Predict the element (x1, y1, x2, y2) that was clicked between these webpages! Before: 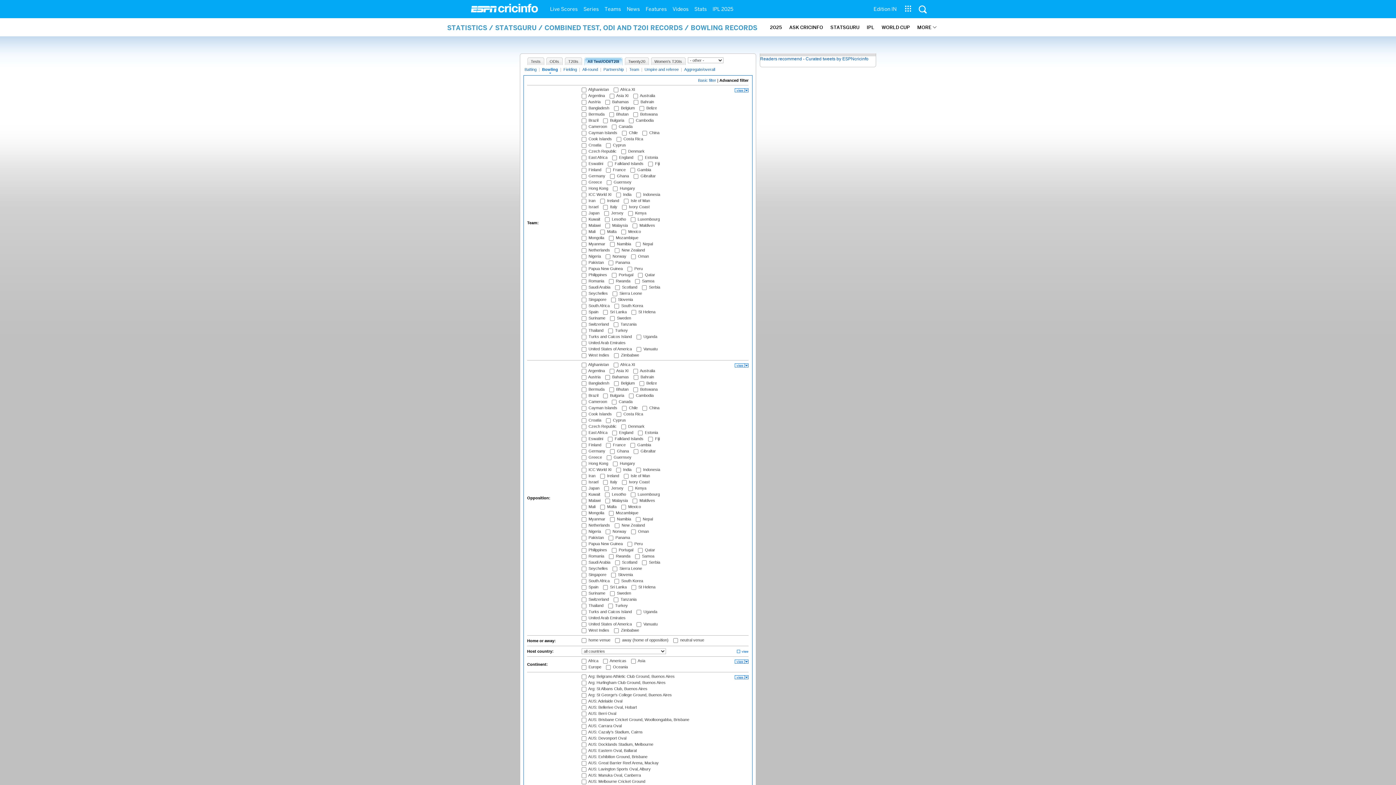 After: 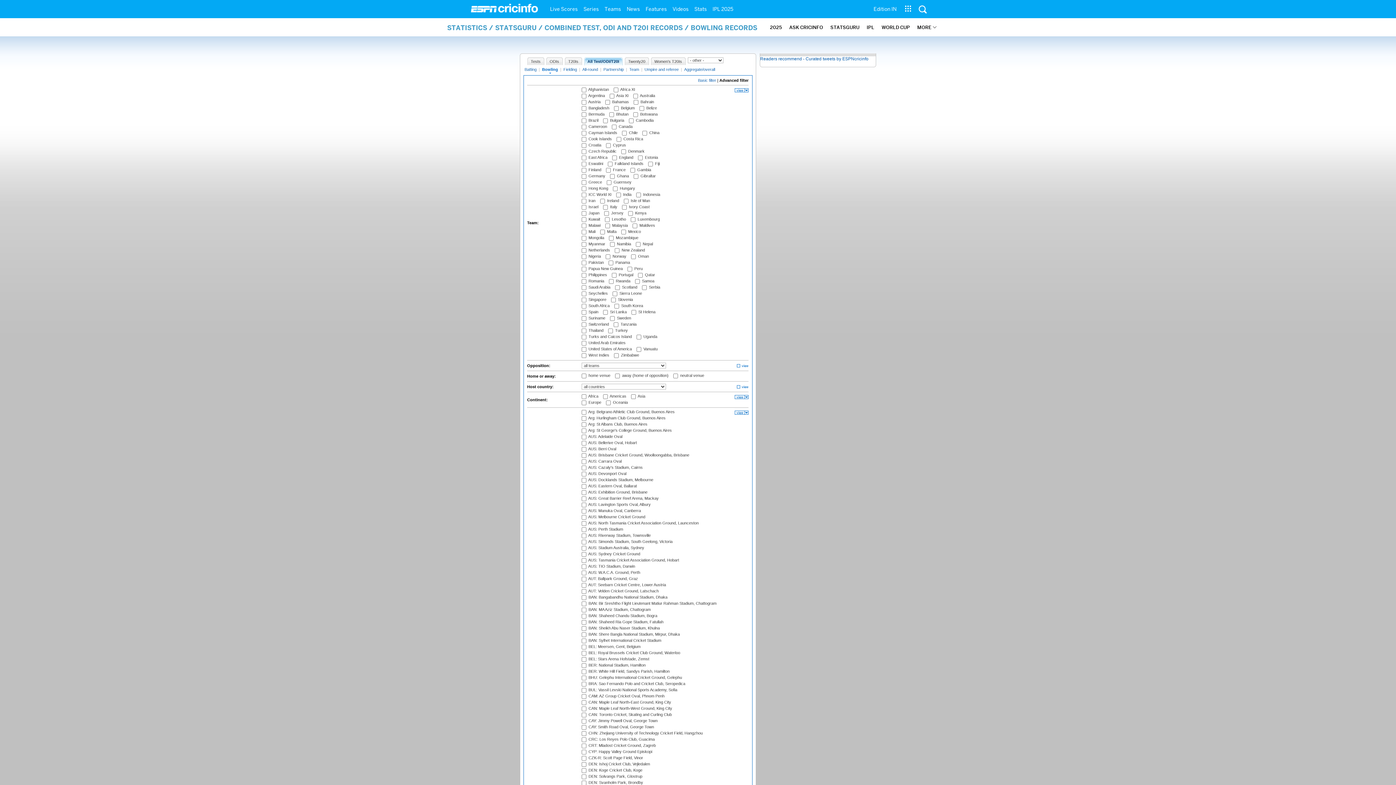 Action: bbox: (733, 364, 748, 368)